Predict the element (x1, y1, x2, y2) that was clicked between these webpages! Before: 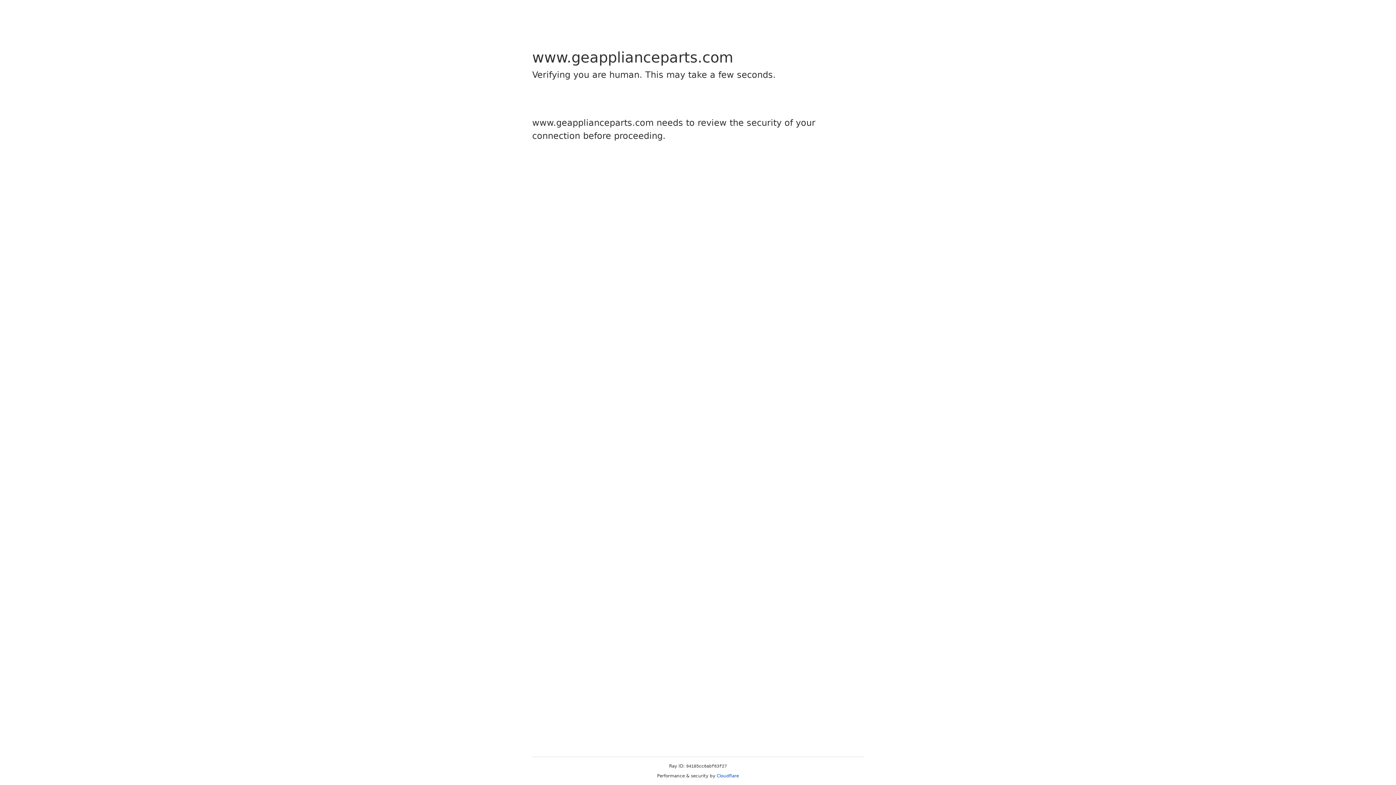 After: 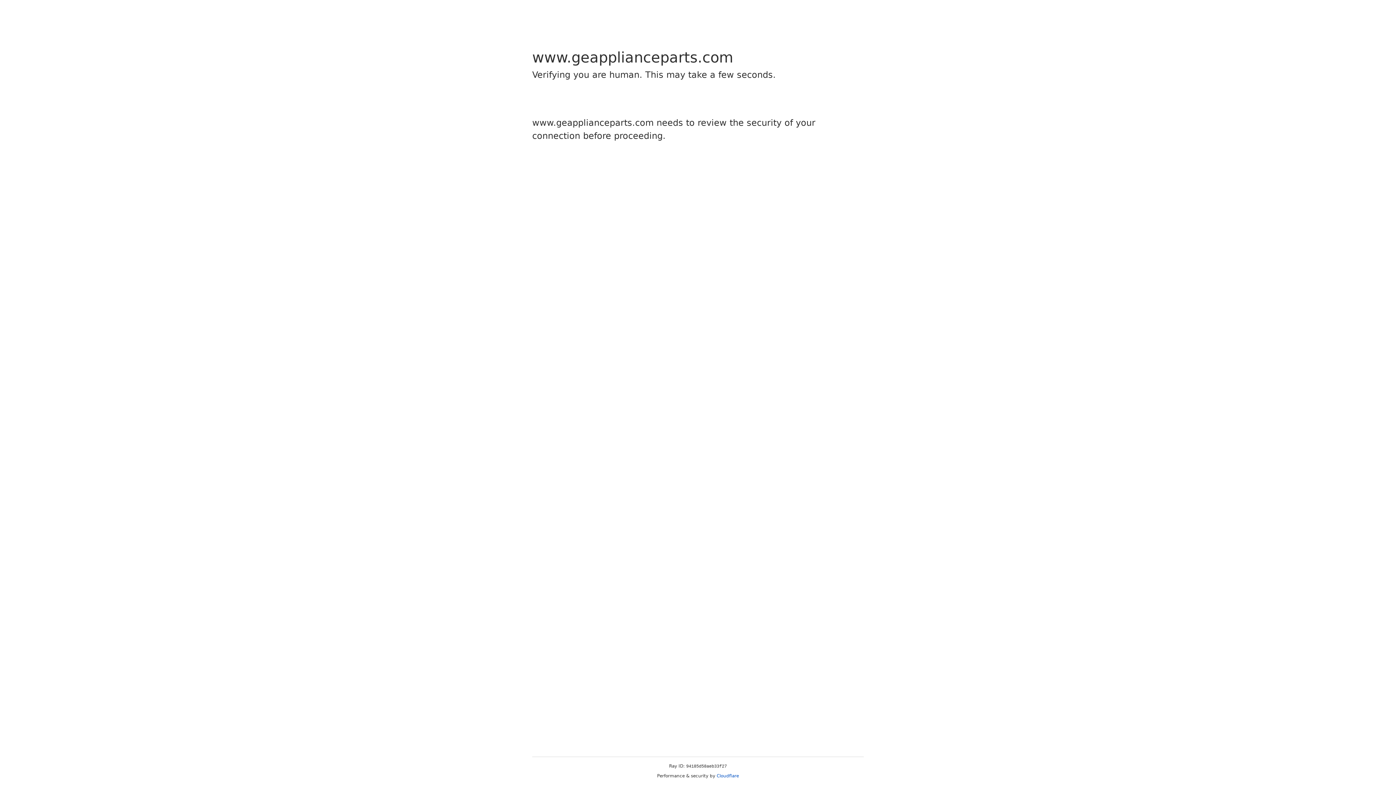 Action: label: Cloudflare bbox: (716, 773, 739, 778)